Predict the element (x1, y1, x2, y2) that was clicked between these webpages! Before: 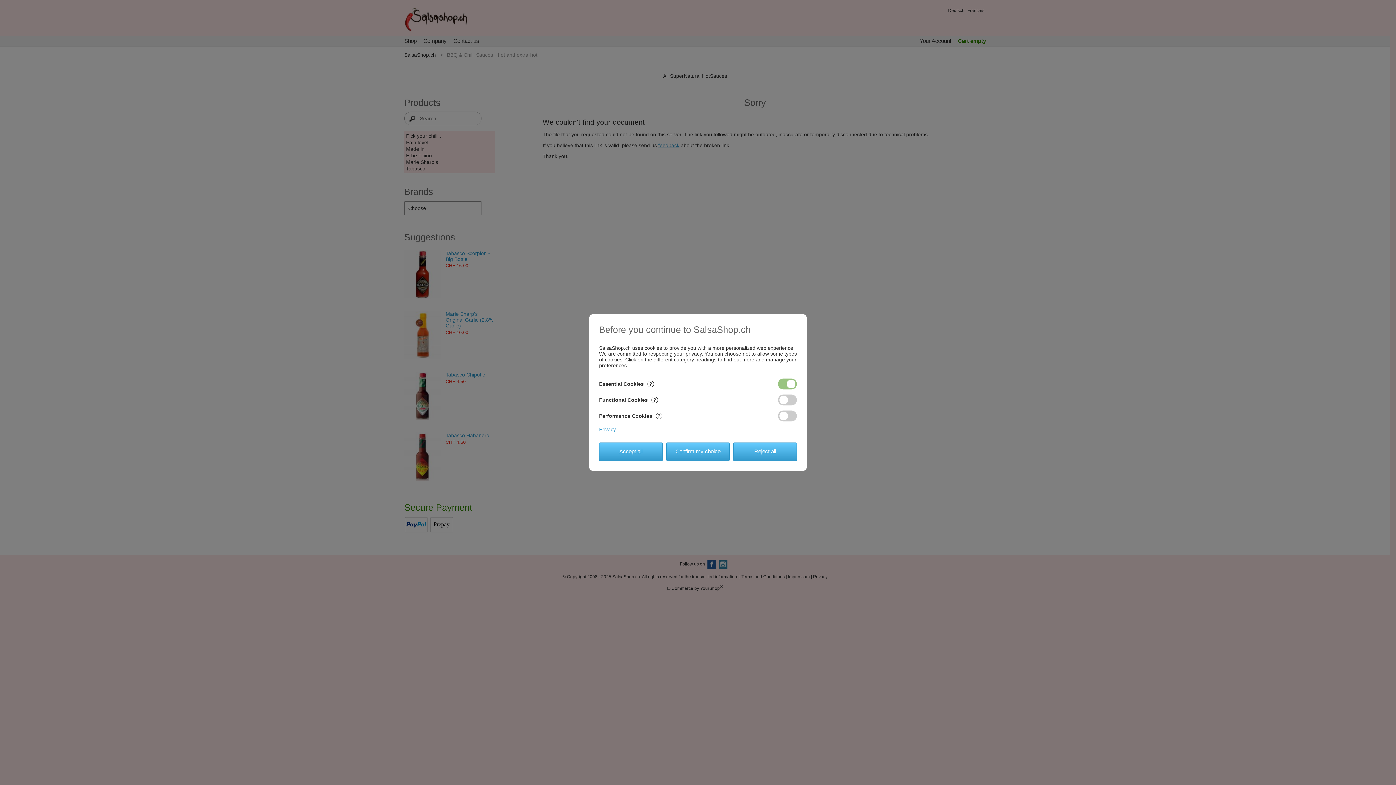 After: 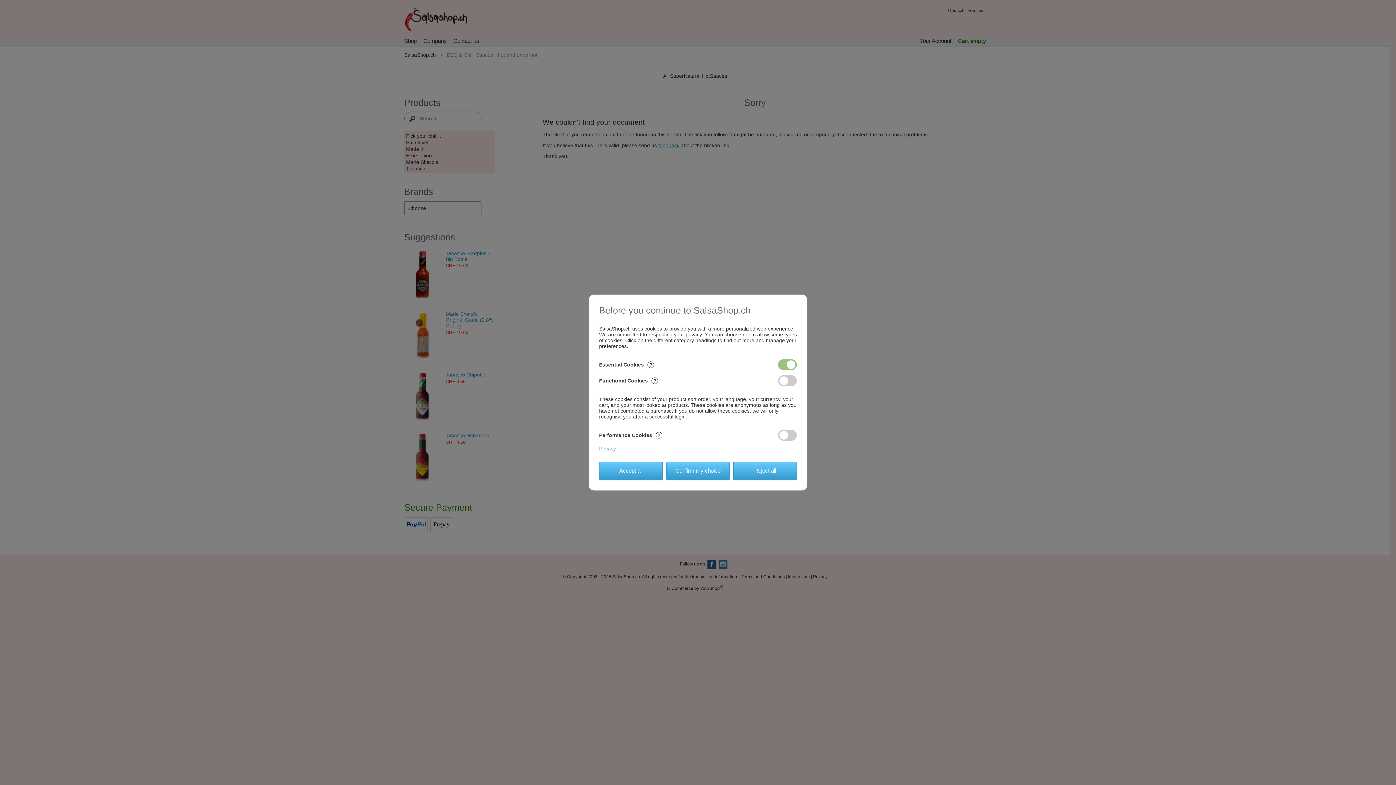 Action: label: Functional Cookies? bbox: (599, 397, 658, 403)